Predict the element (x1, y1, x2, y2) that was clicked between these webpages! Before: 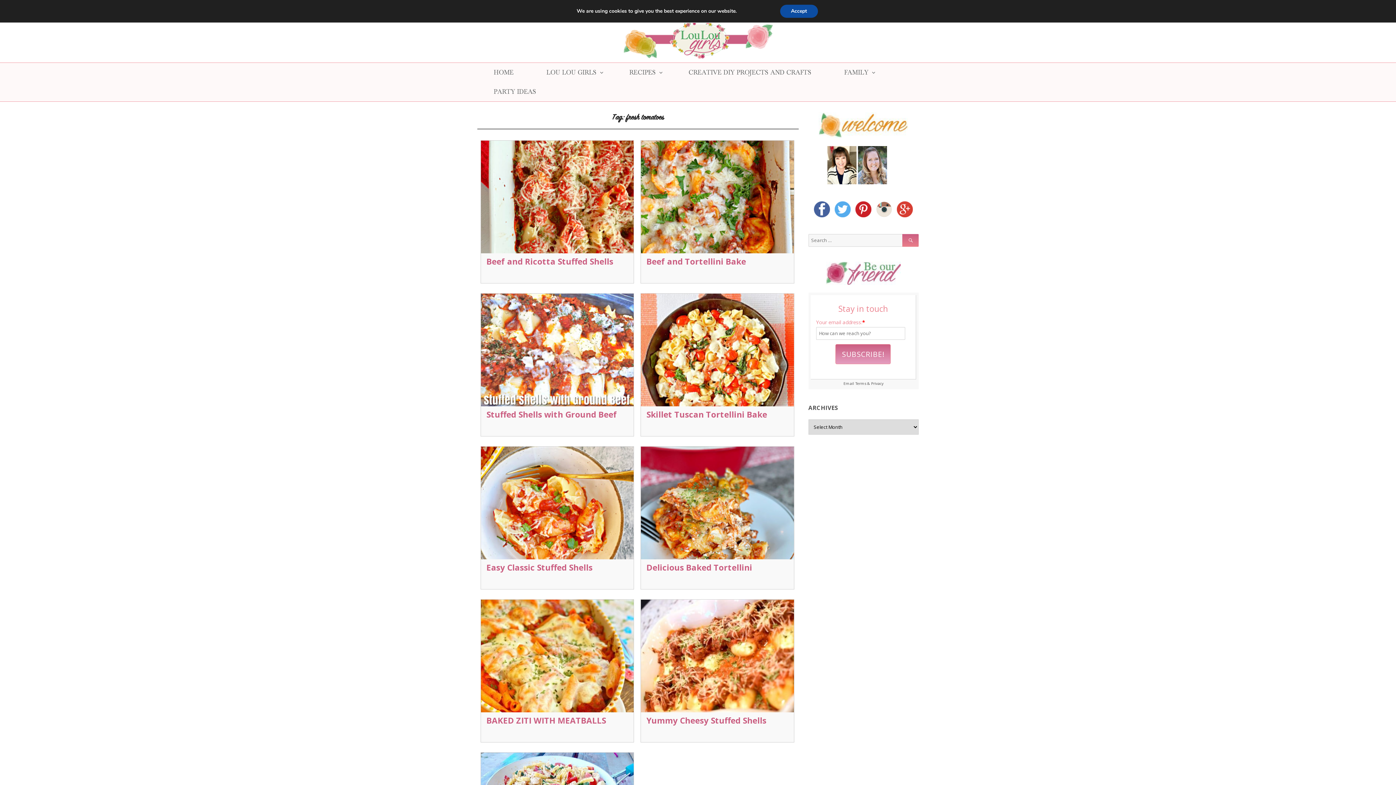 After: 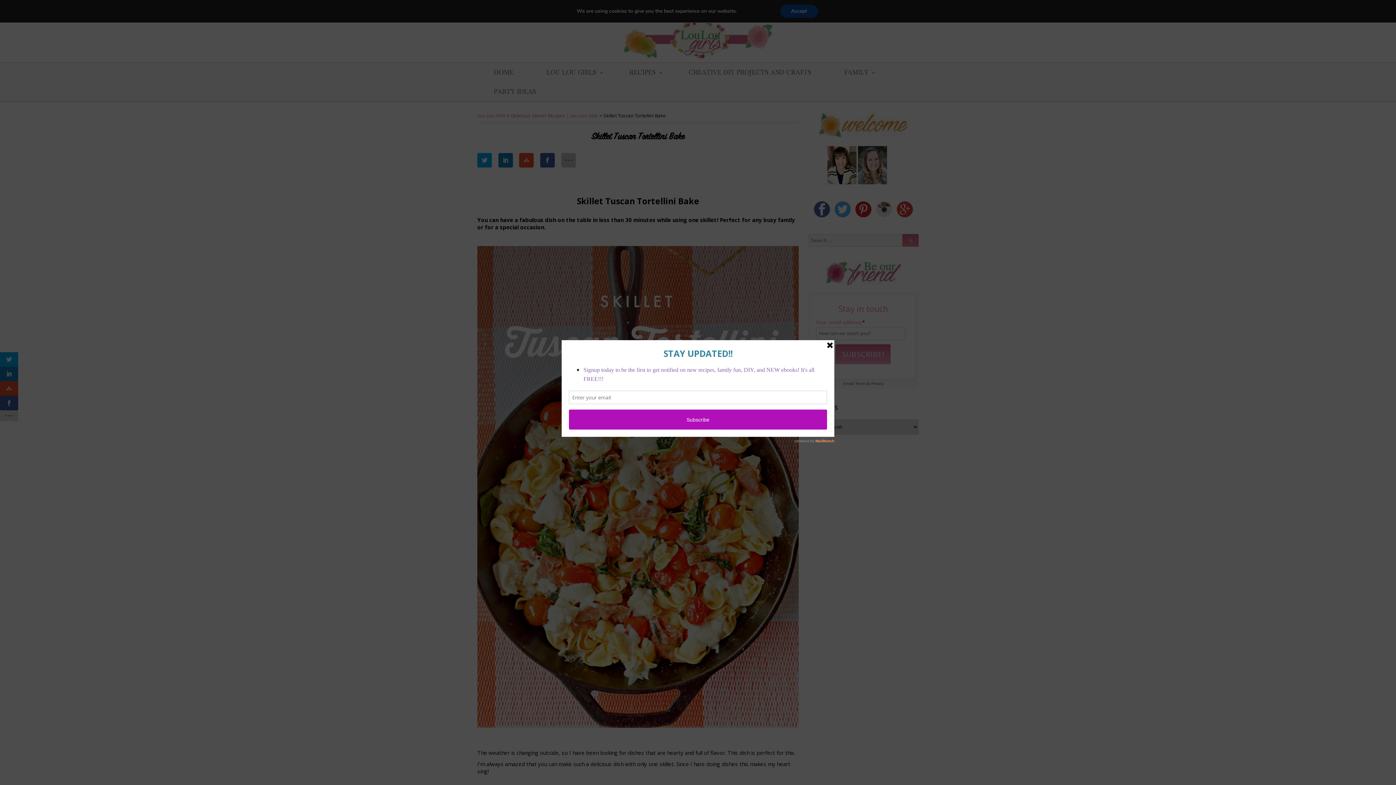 Action: bbox: (646, 409, 767, 420) label: Skillet Tuscan Tortellini Bake